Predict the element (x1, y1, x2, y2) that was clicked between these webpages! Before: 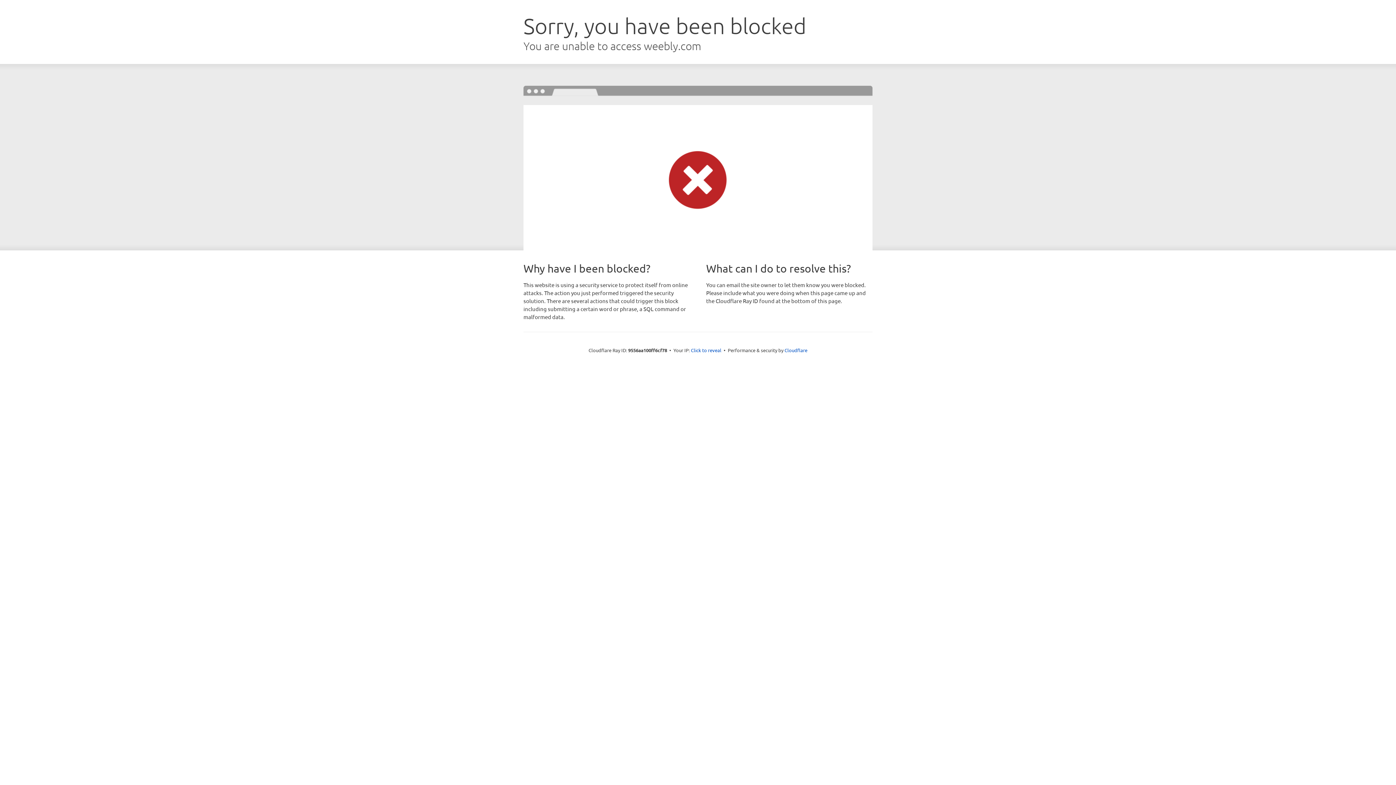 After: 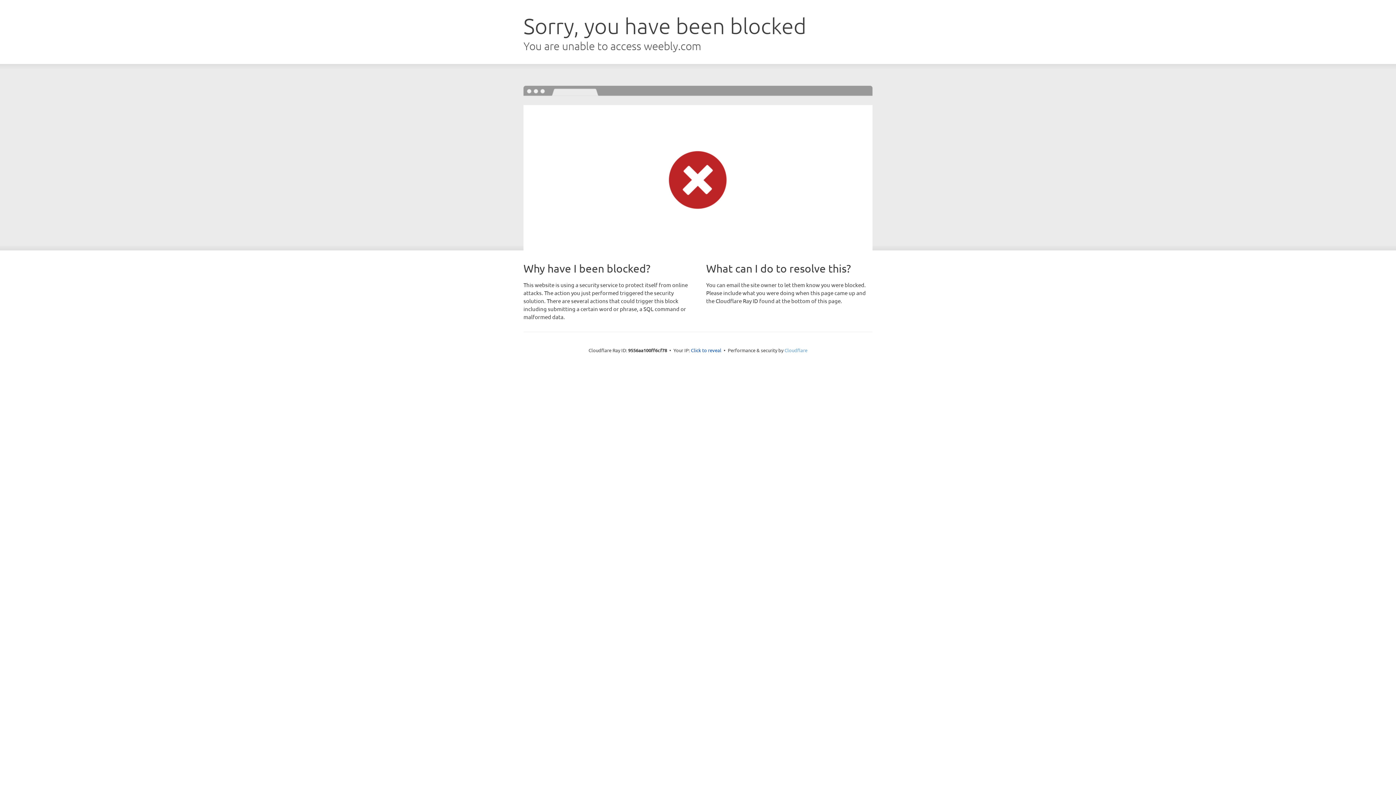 Action: bbox: (784, 347, 807, 353) label: Cloudflare